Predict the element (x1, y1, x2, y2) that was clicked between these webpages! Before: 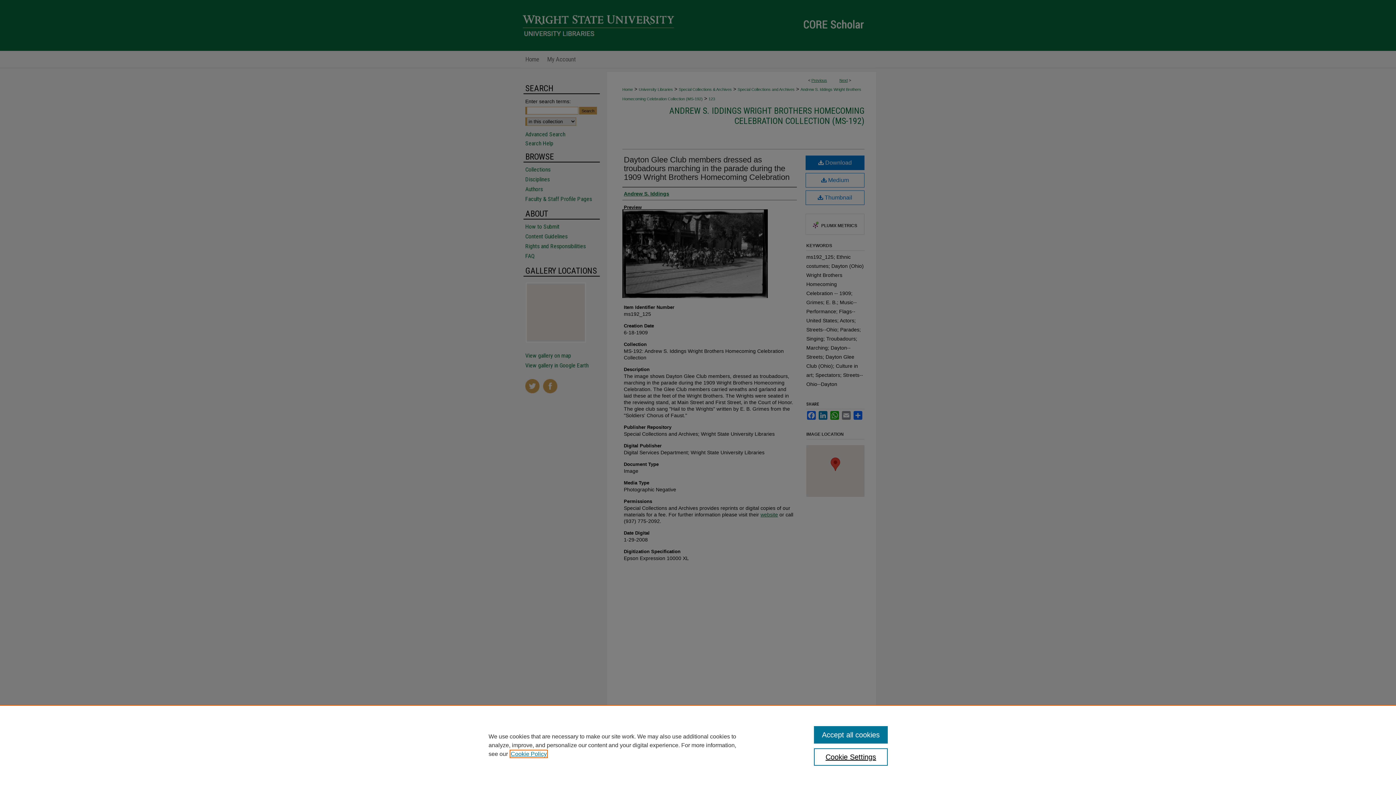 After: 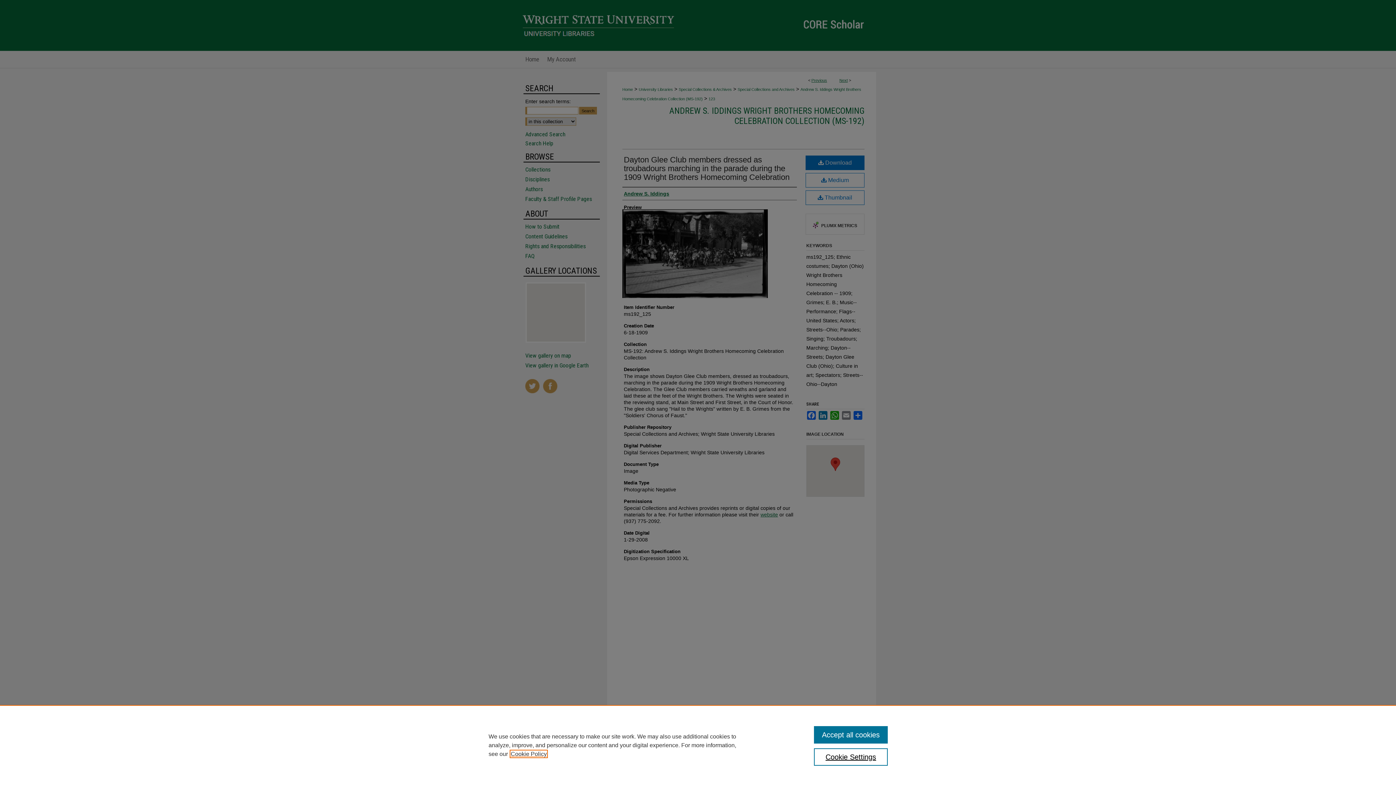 Action: bbox: (510, 751, 546, 757) label: , opens in a new tab